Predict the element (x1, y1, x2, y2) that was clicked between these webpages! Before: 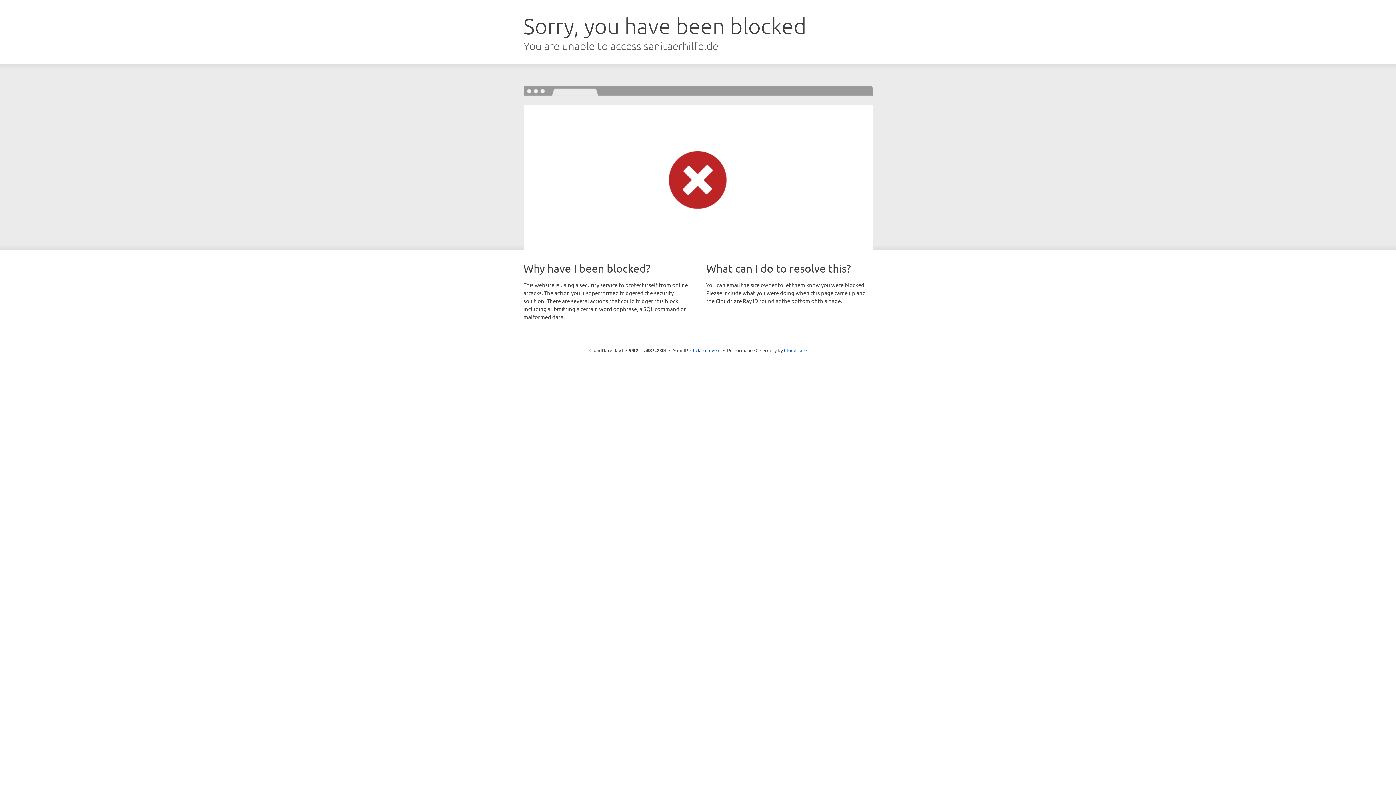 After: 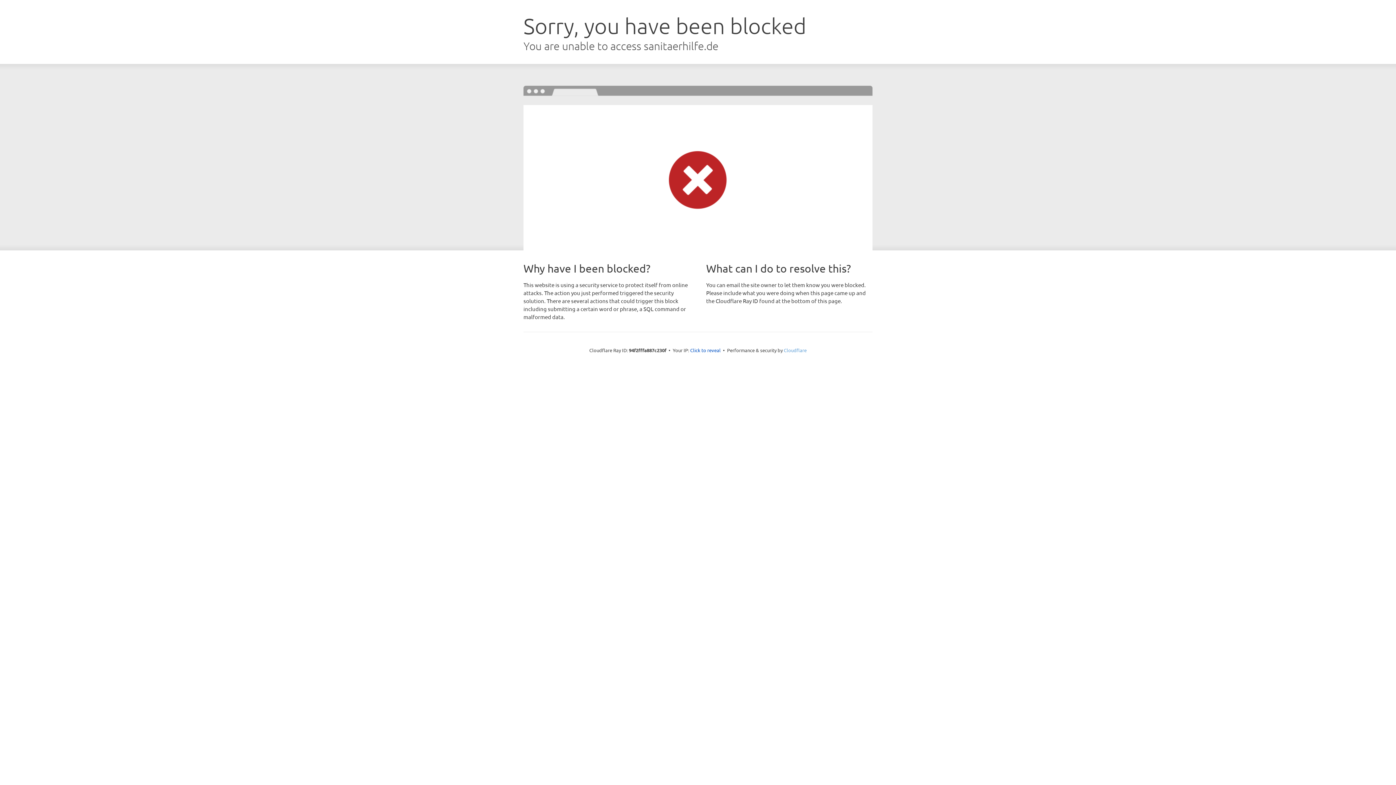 Action: label: Cloudflare bbox: (784, 347, 806, 353)